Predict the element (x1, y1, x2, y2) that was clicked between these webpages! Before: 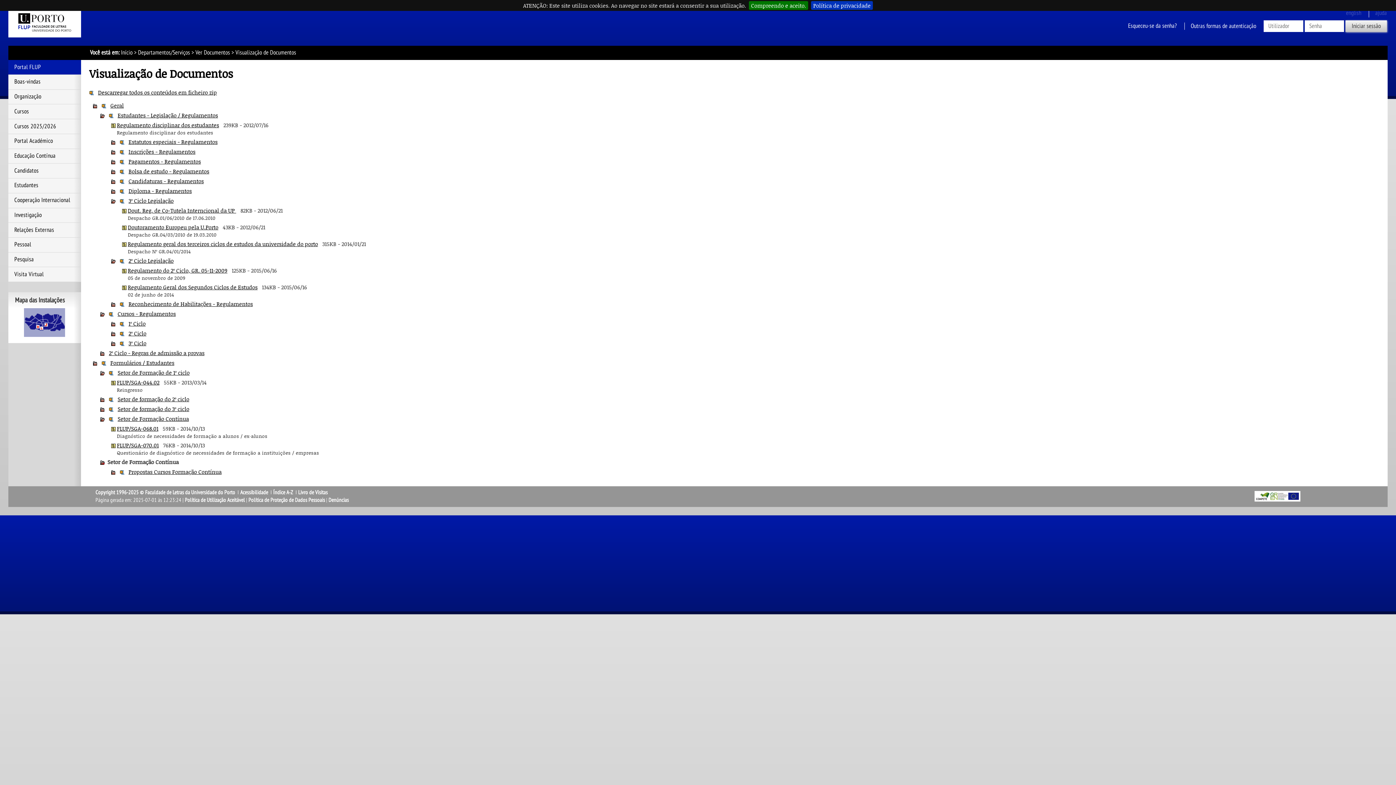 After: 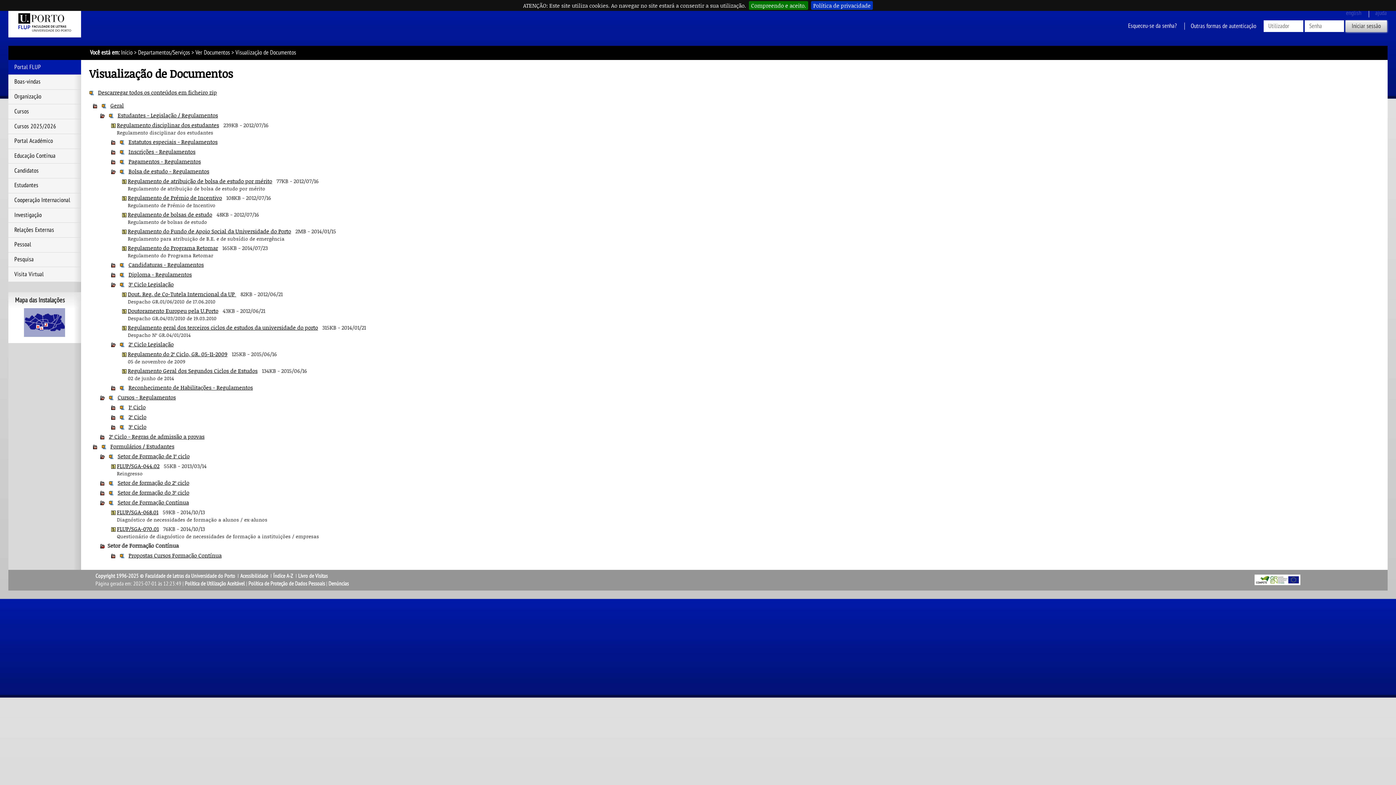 Action: bbox: (111, 167, 115, 174)